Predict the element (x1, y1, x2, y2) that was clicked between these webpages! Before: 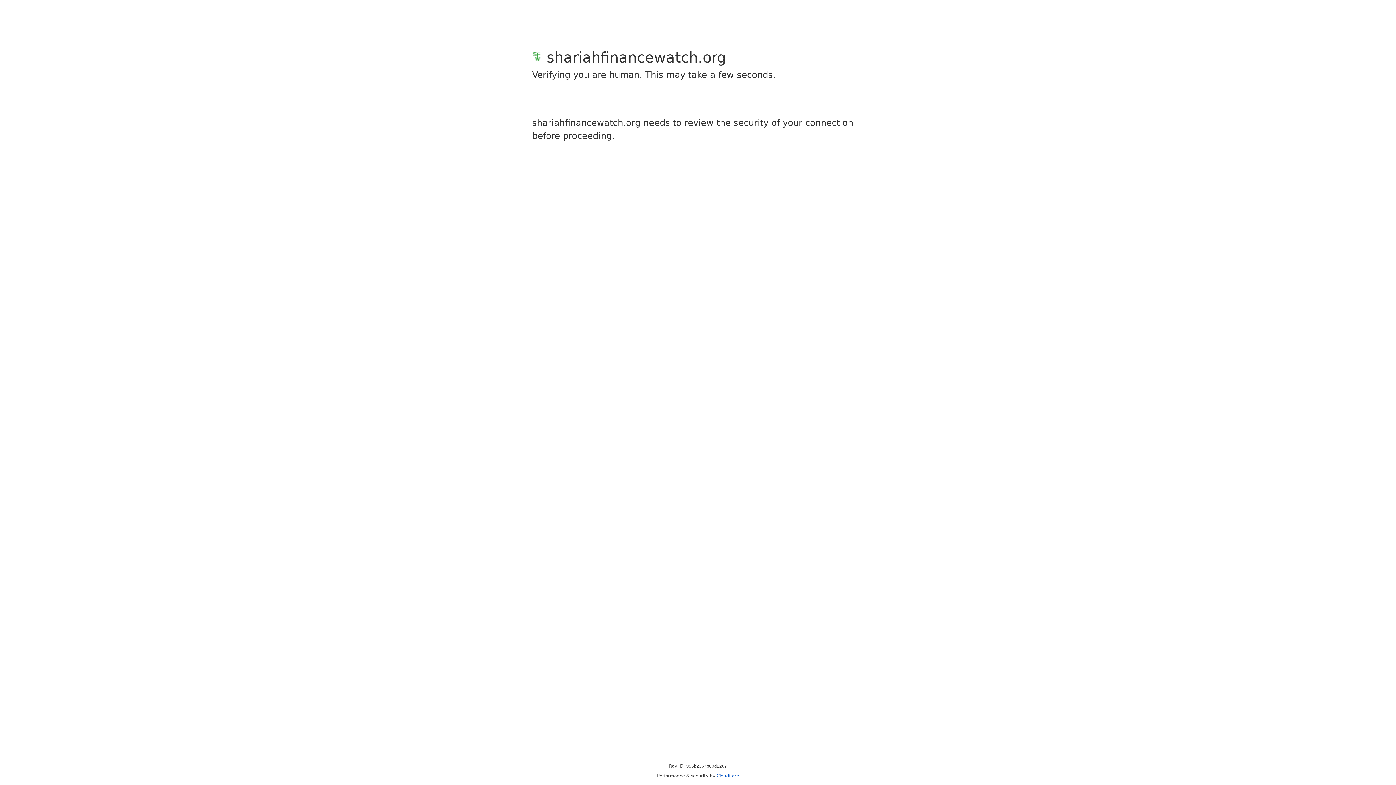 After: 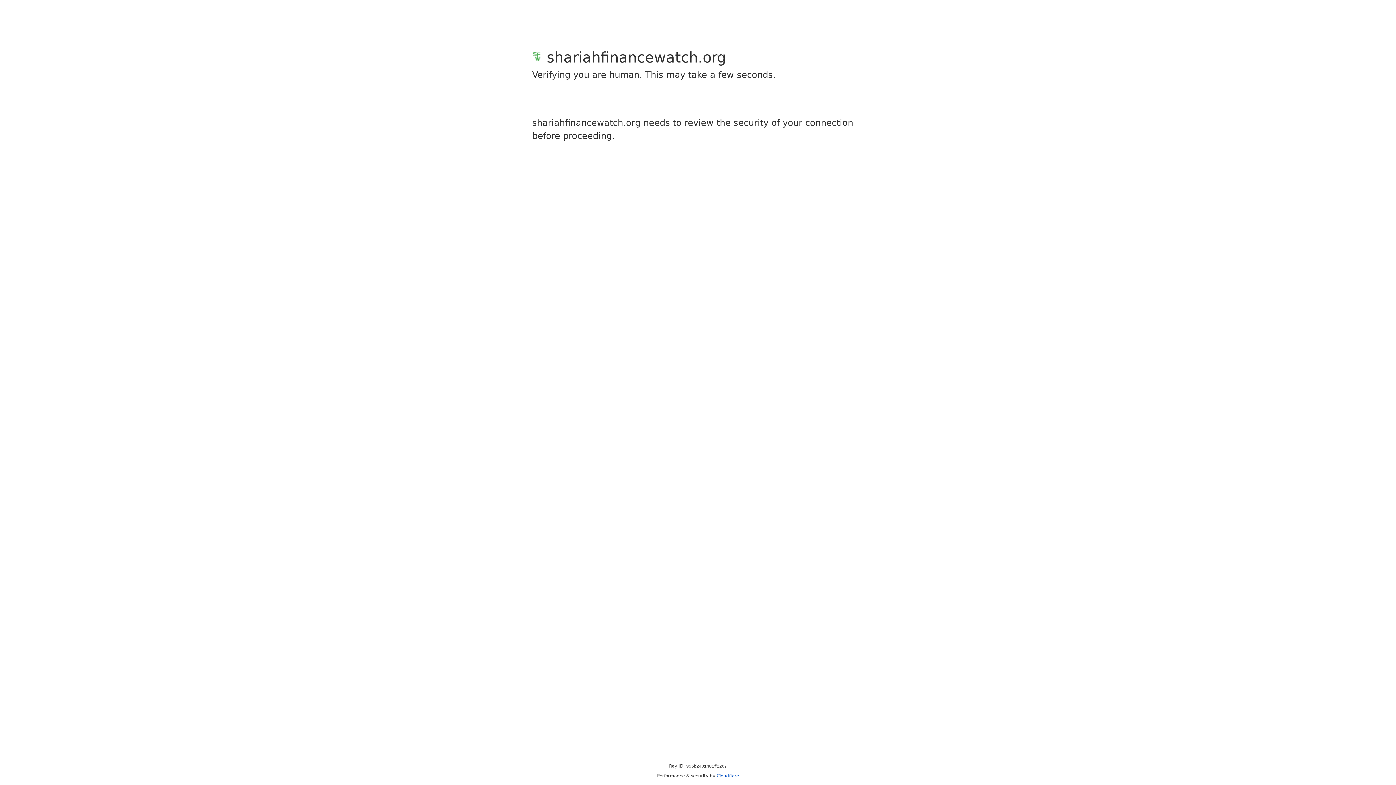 Action: label: Cloudflare bbox: (716, 773, 739, 778)